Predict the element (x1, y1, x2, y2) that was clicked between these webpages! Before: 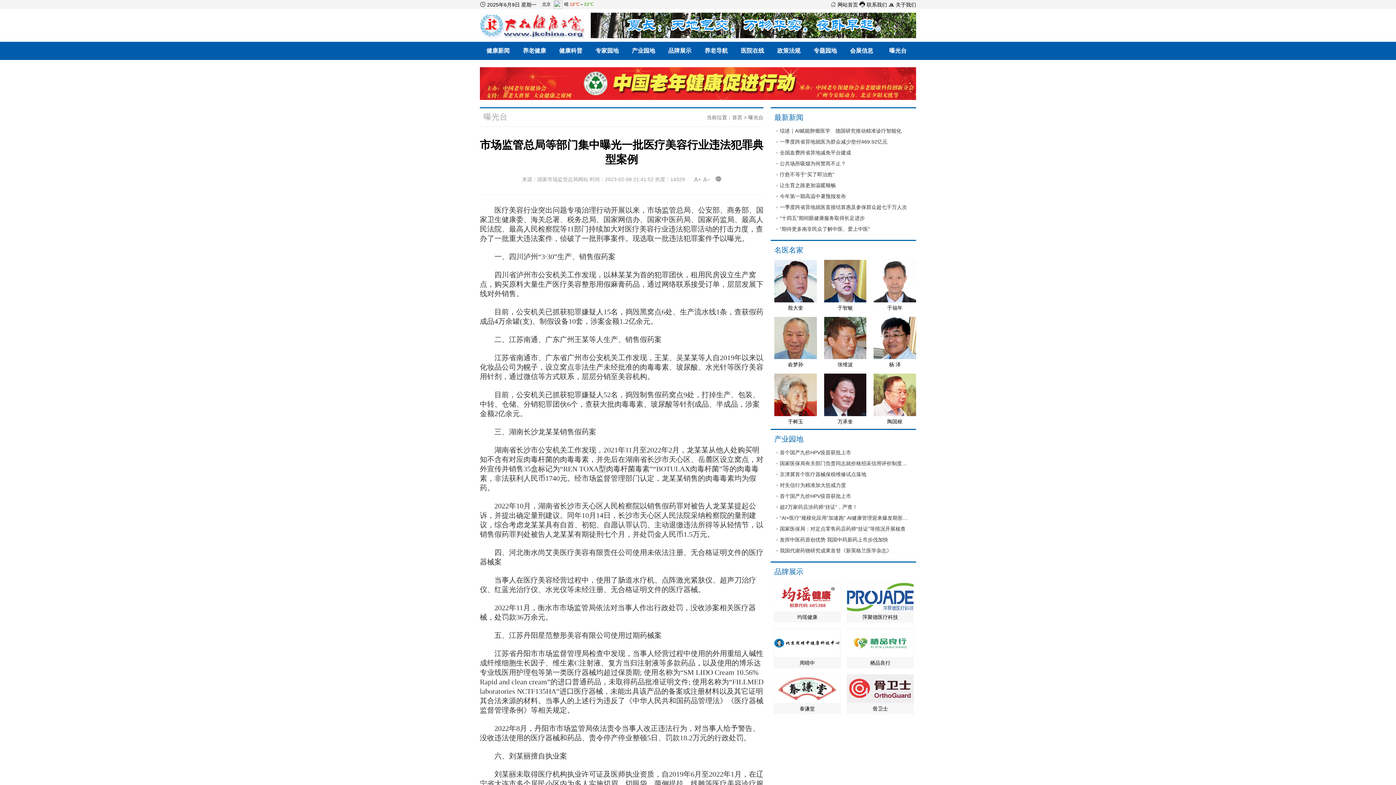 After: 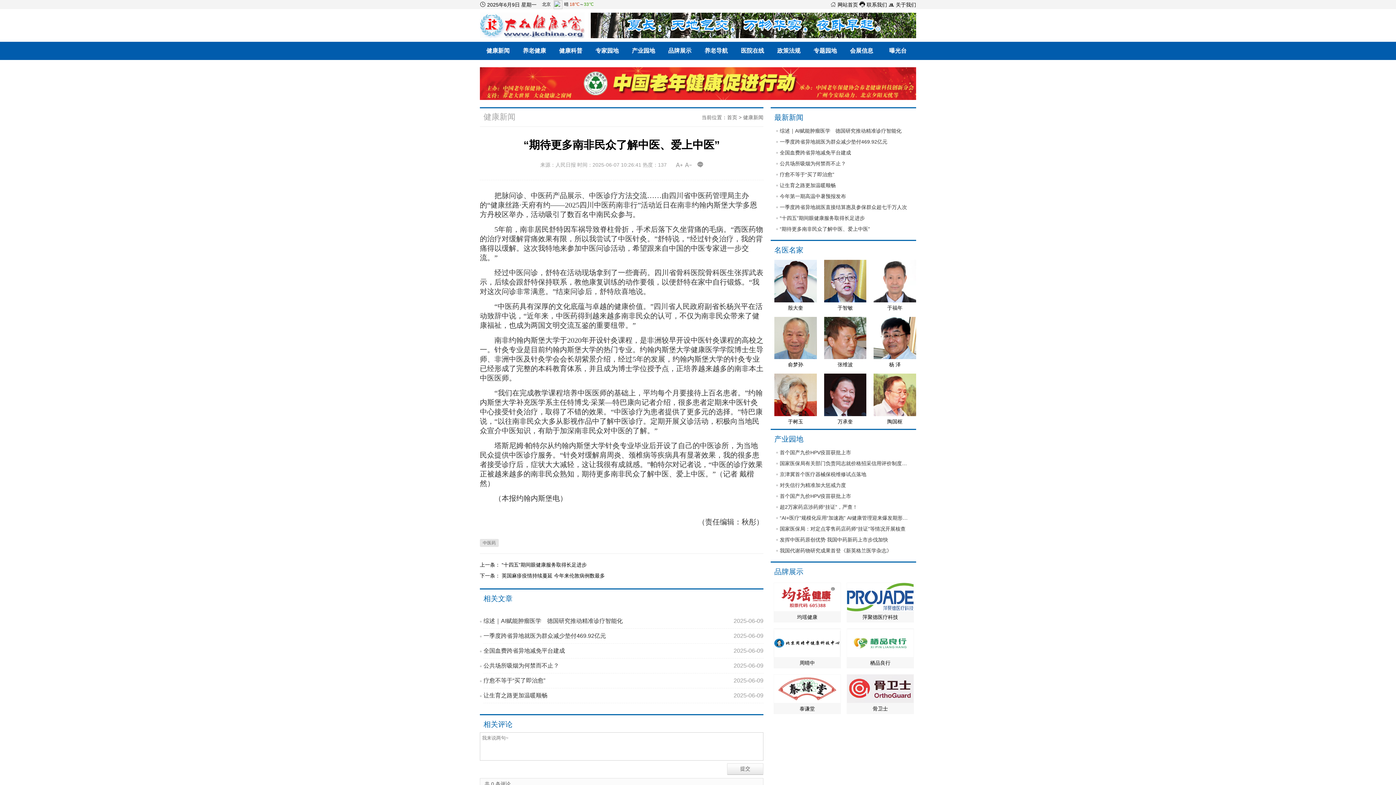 Action: bbox: (780, 223, 910, 234) label: “期待更多南非民众了解中医、爱上中医”